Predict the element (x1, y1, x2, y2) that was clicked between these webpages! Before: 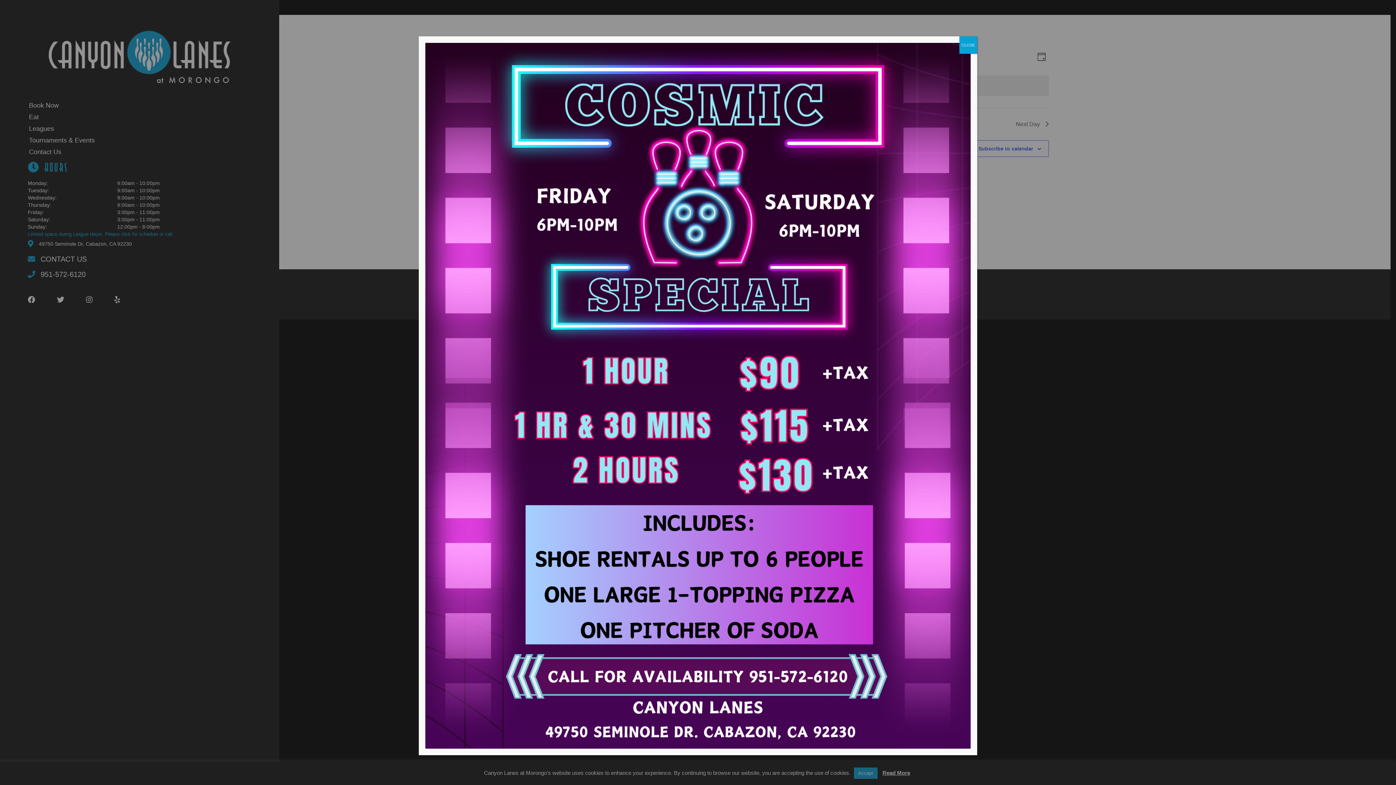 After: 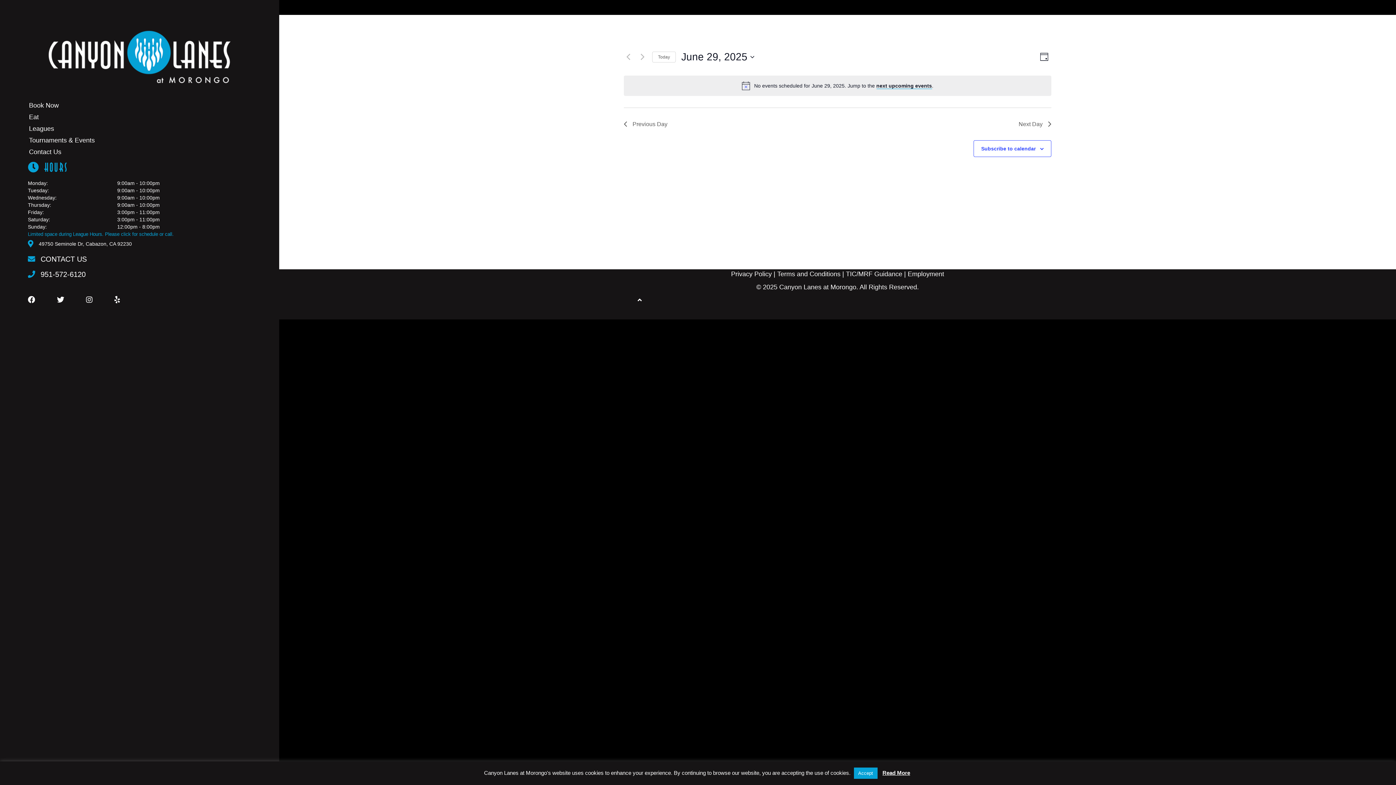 Action: bbox: (959, 36, 977, 53) label: Close